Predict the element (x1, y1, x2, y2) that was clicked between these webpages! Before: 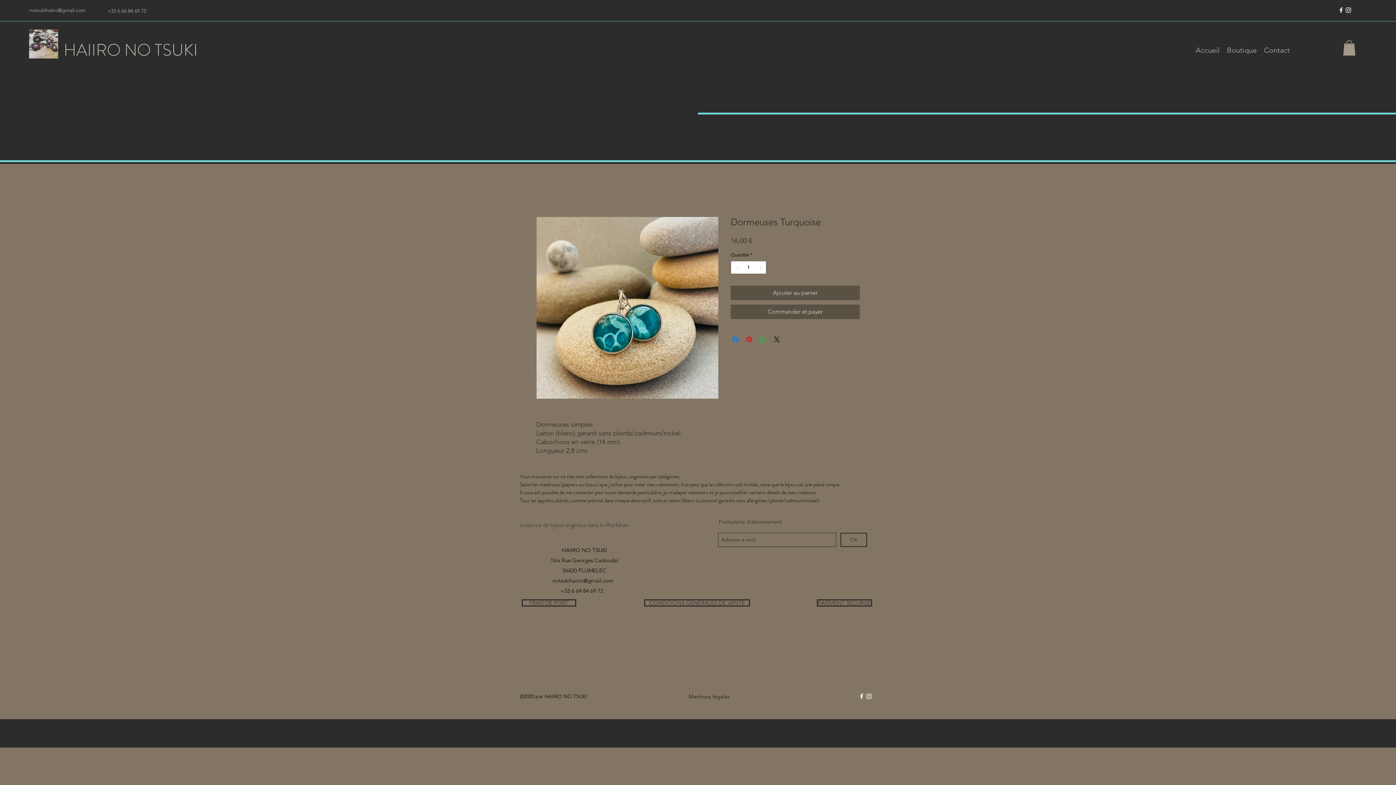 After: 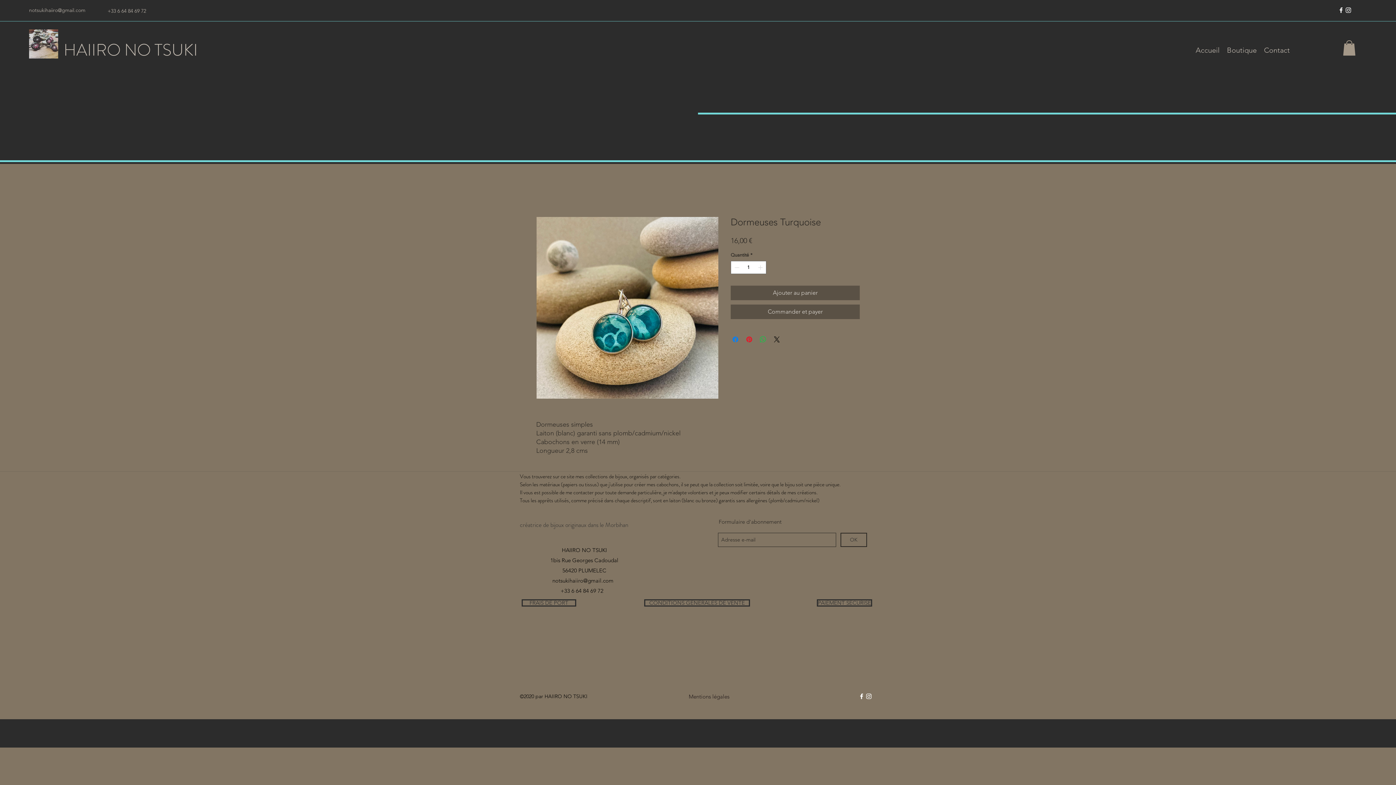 Action: label: Blanc Facebook Icône bbox: (858, 693, 865, 700)